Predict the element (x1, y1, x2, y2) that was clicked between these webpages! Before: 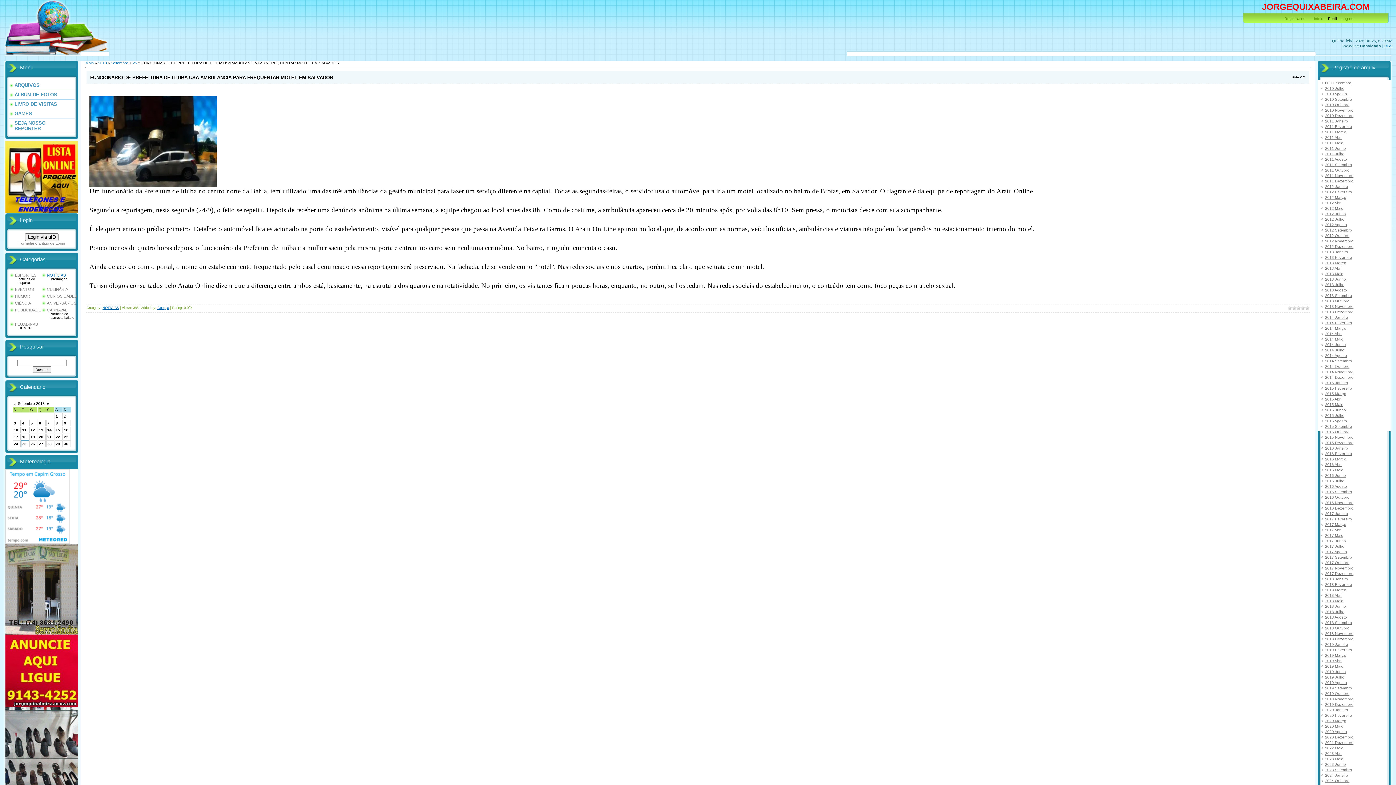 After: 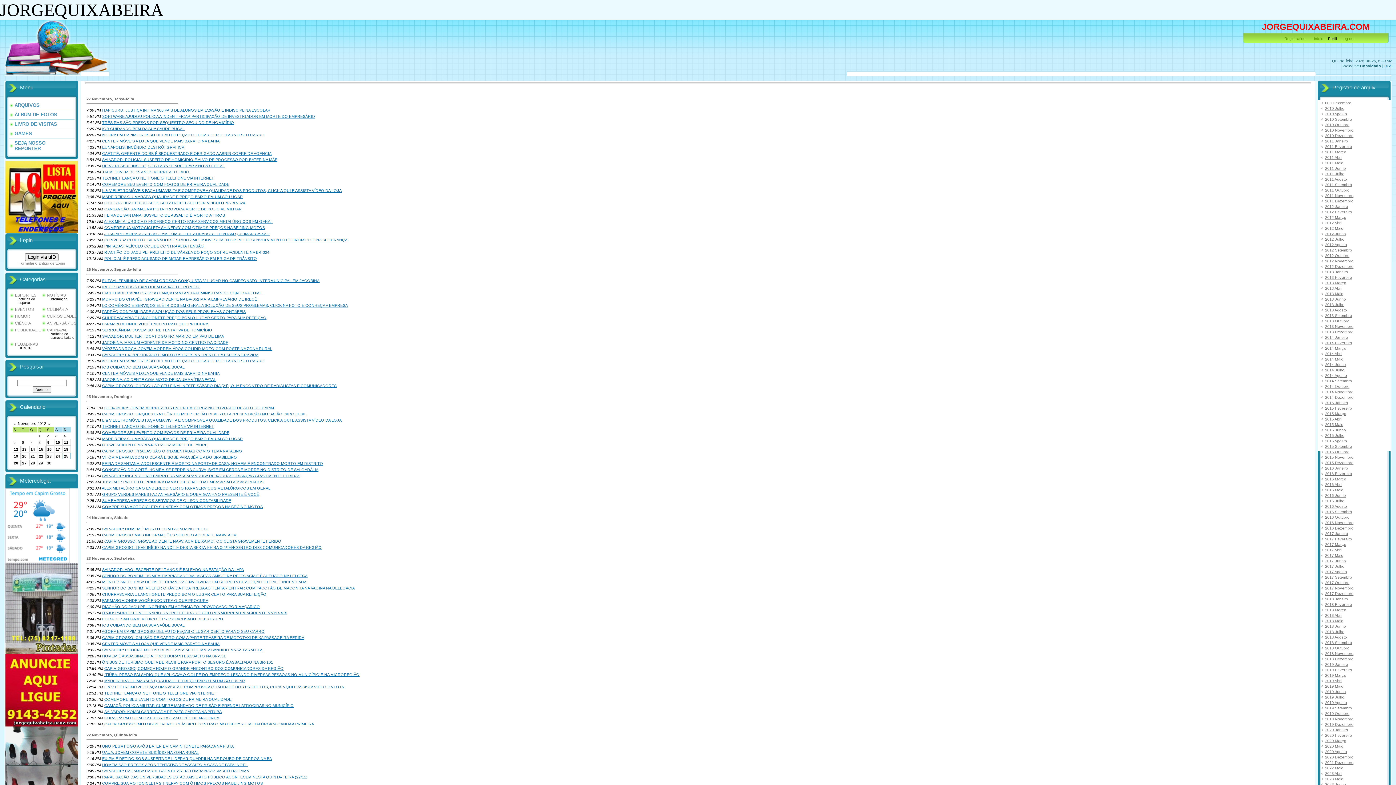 Action: bbox: (1325, 238, 1353, 243) label: 2012 Novembro